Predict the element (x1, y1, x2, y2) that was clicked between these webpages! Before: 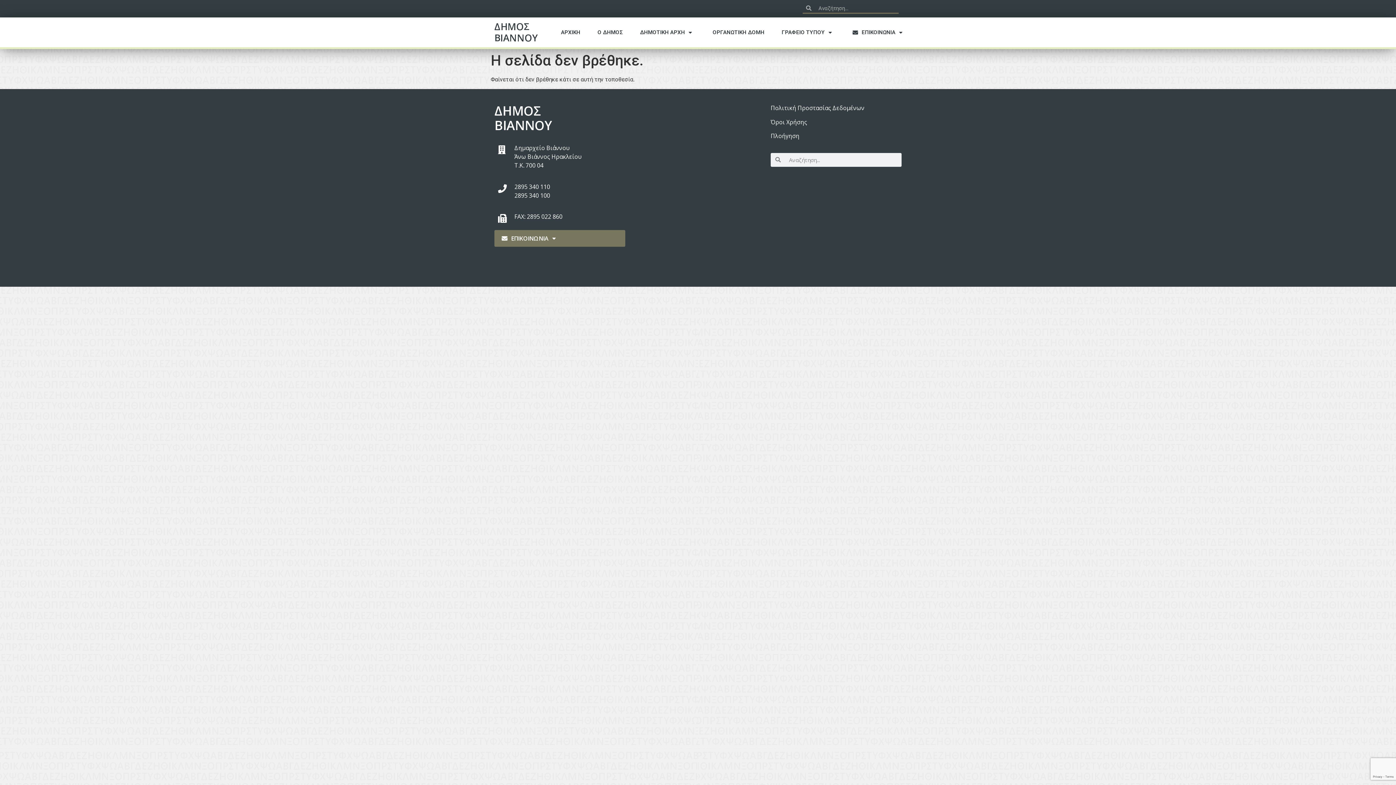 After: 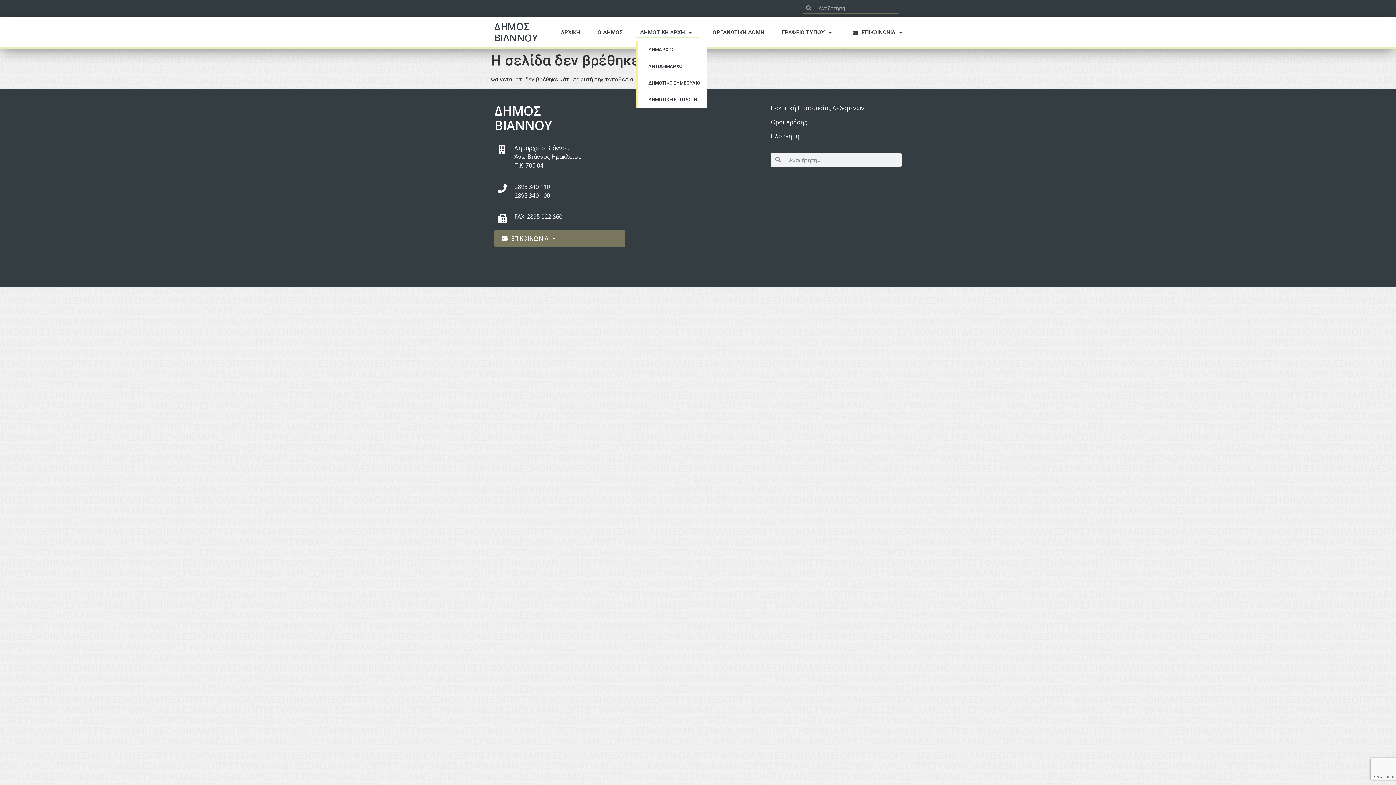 Action: label: ΔΗΜΟΤΙΚΗ ΑΡΧΗ bbox: (636, 26, 699, 37)